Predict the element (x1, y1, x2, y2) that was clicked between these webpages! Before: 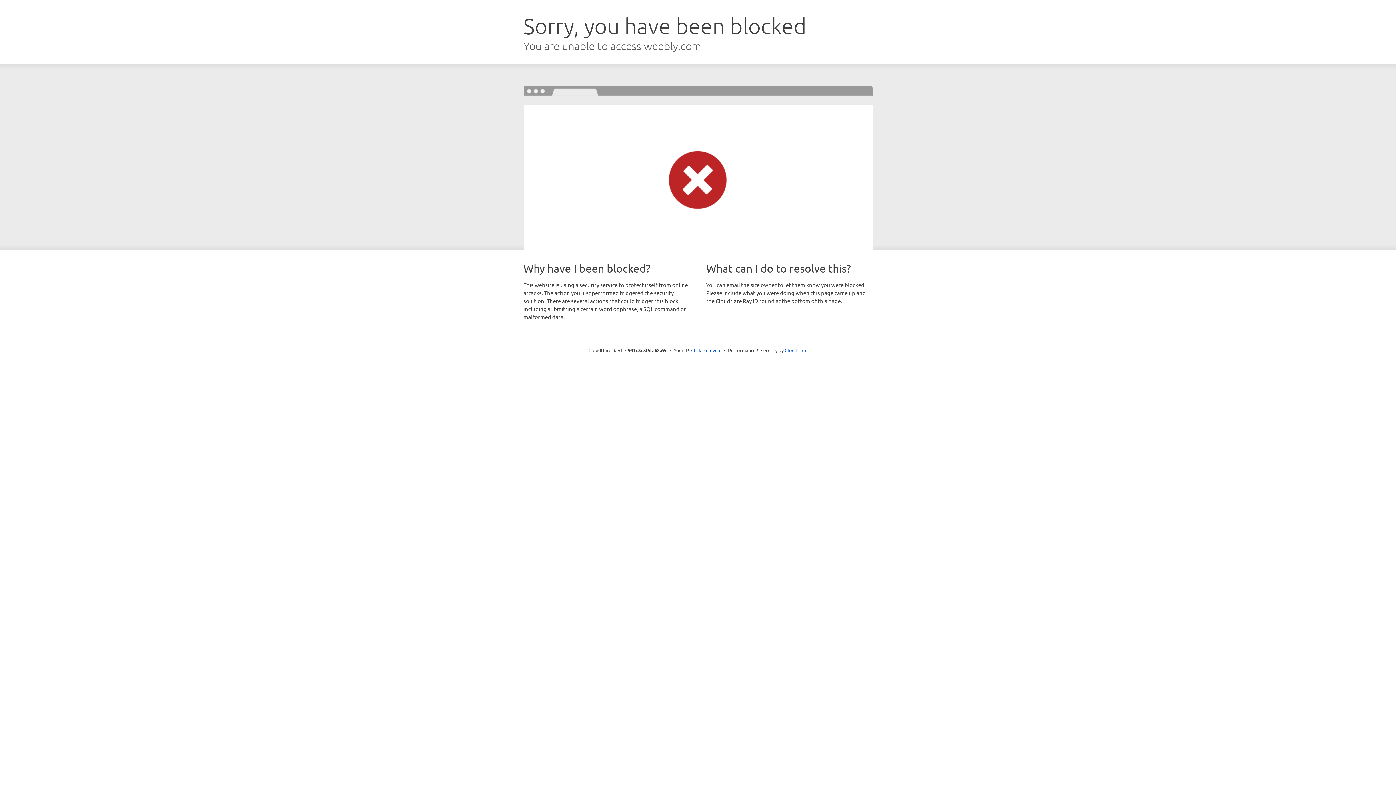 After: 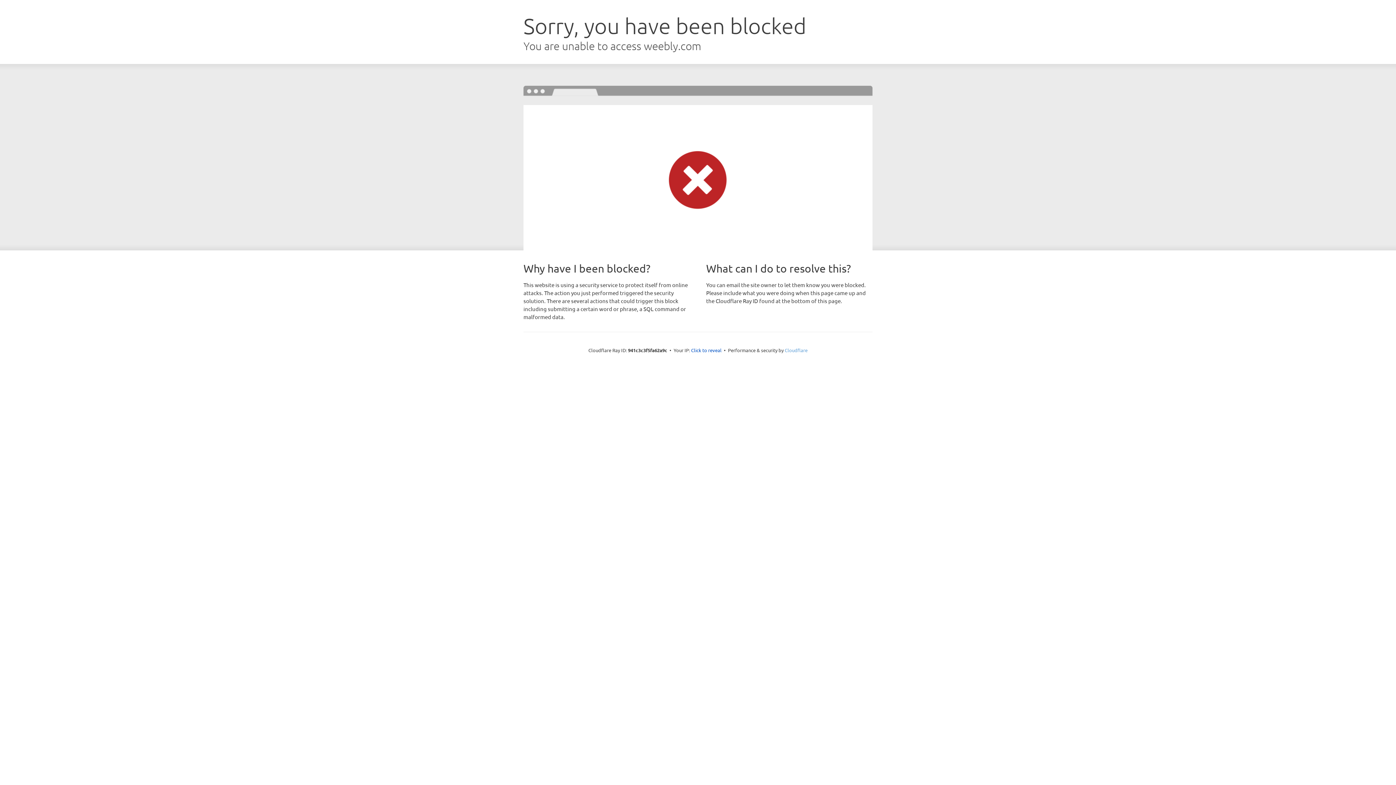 Action: bbox: (784, 347, 807, 353) label: Cloudflare